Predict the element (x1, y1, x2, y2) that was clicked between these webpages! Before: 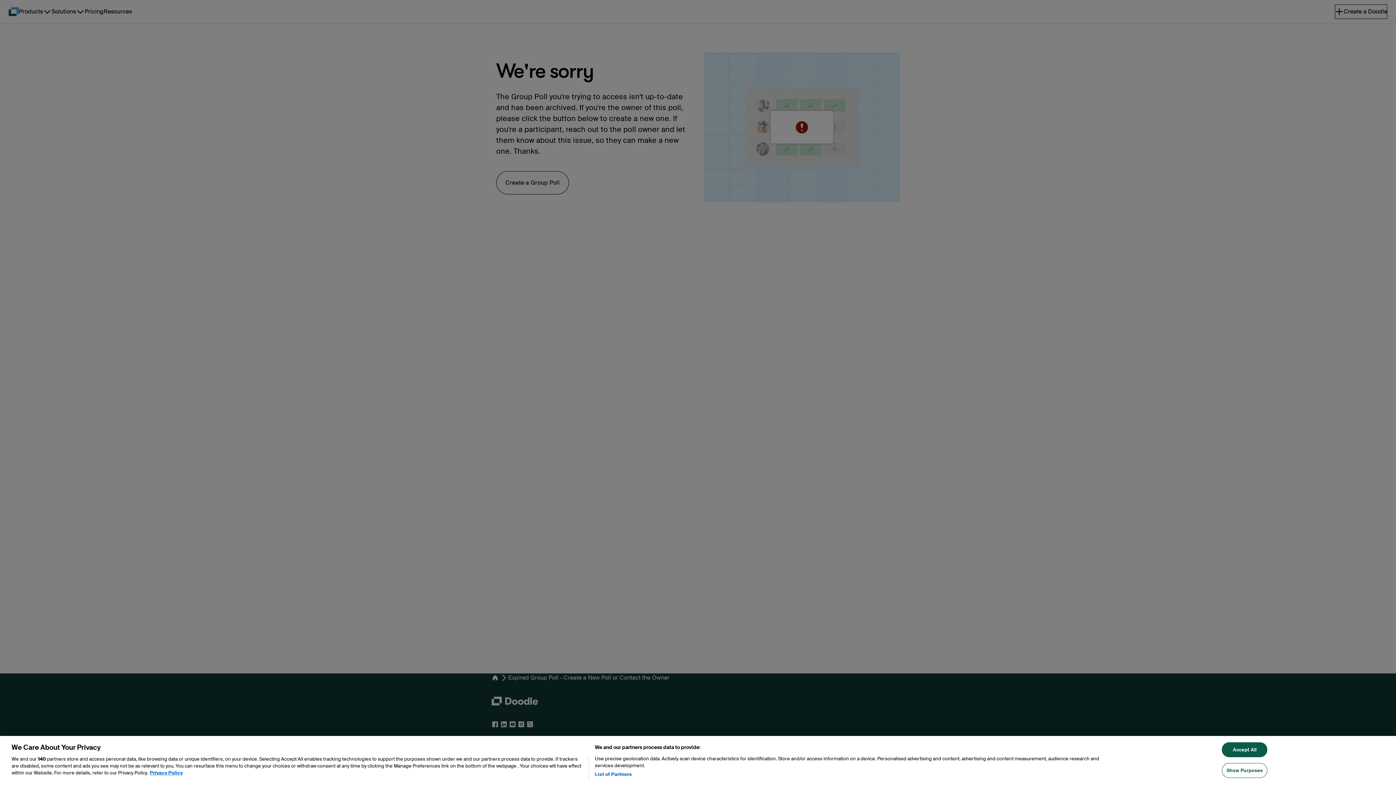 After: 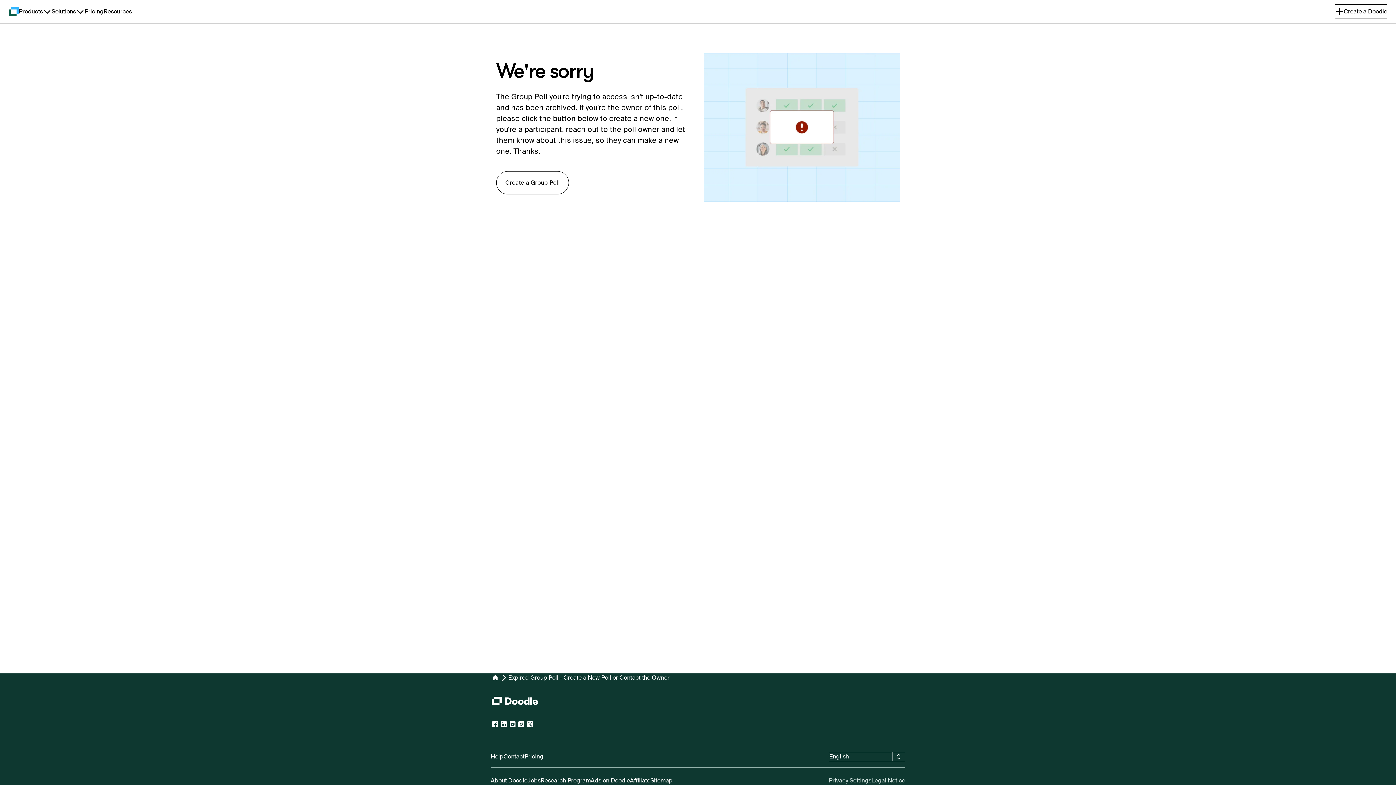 Action: label: Accept All bbox: (1222, 742, 1267, 757)